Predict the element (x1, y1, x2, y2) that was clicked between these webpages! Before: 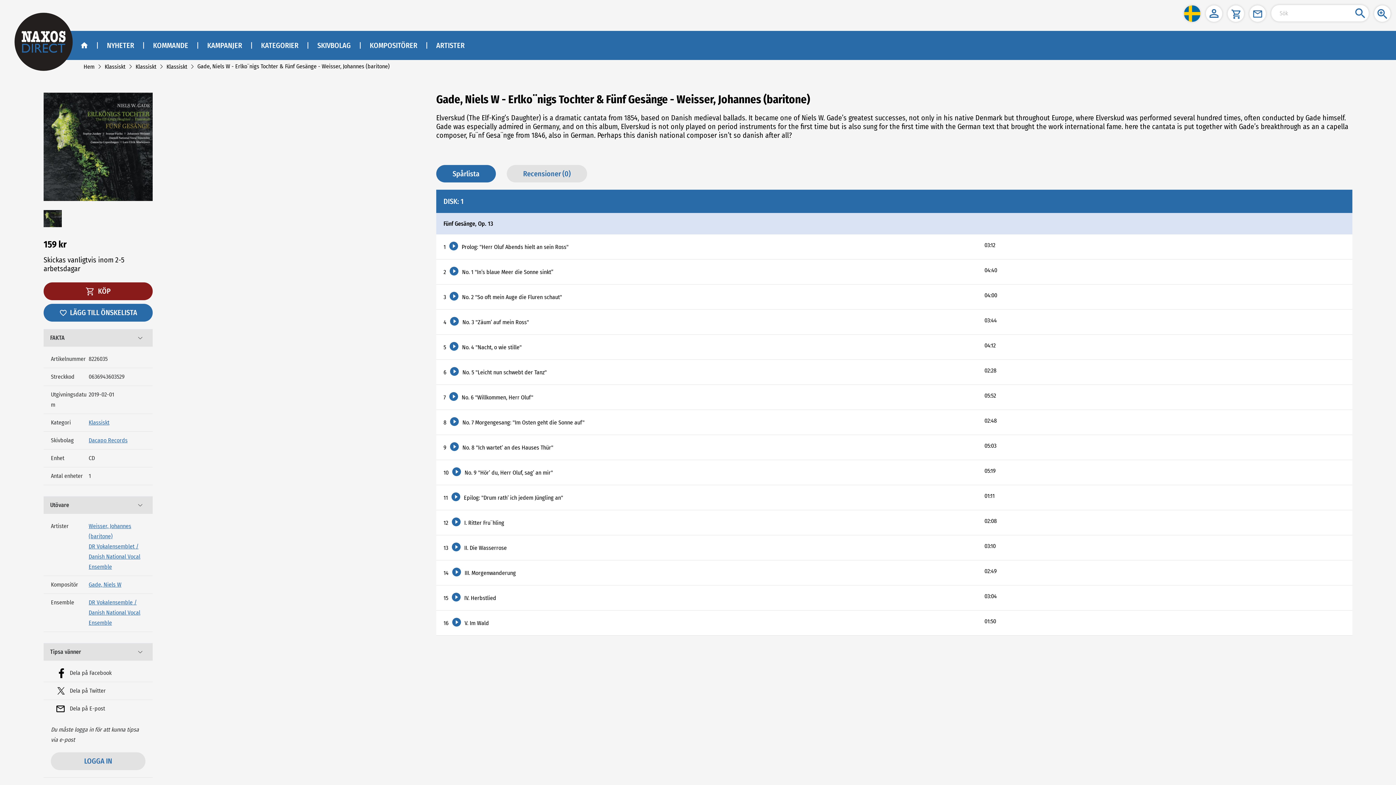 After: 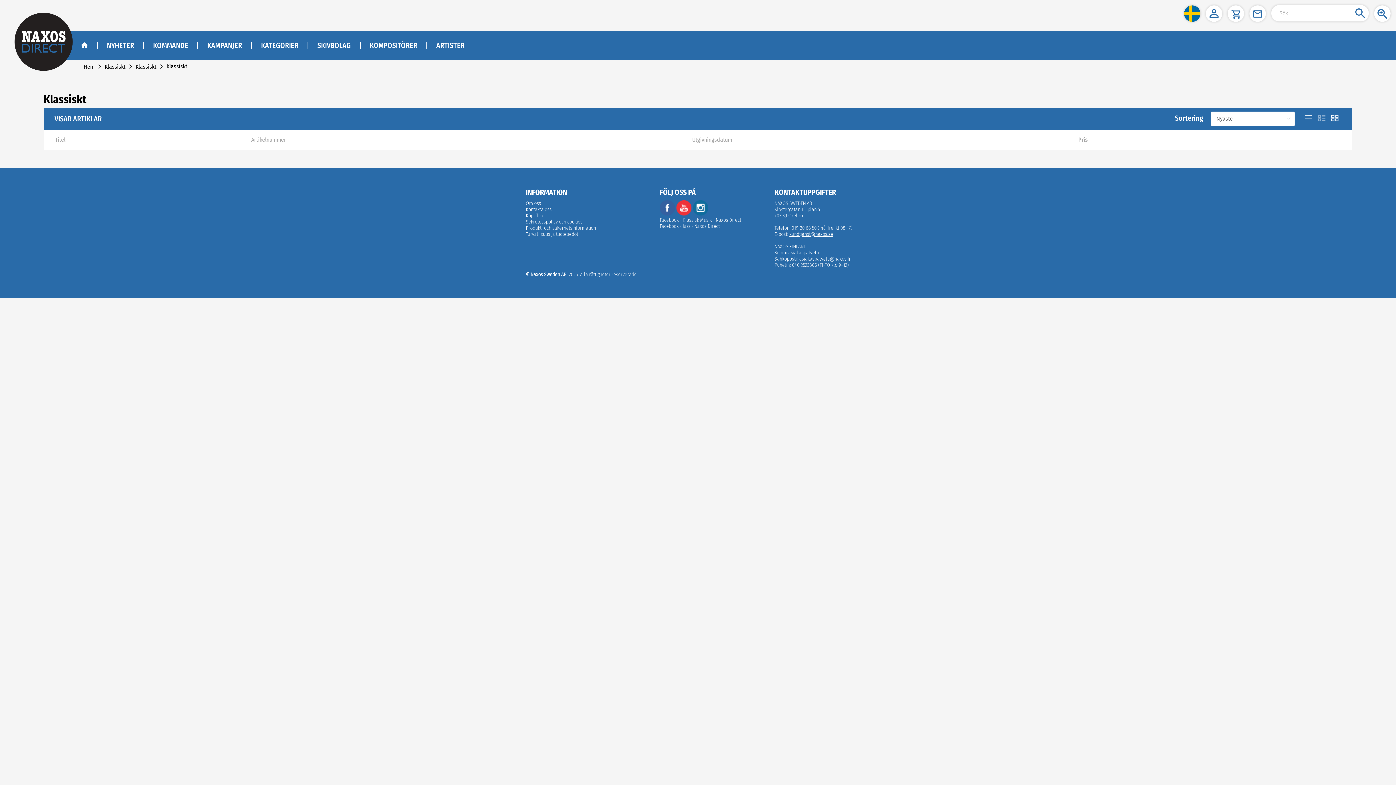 Action: bbox: (135, 63, 156, 70) label: Klassiskt